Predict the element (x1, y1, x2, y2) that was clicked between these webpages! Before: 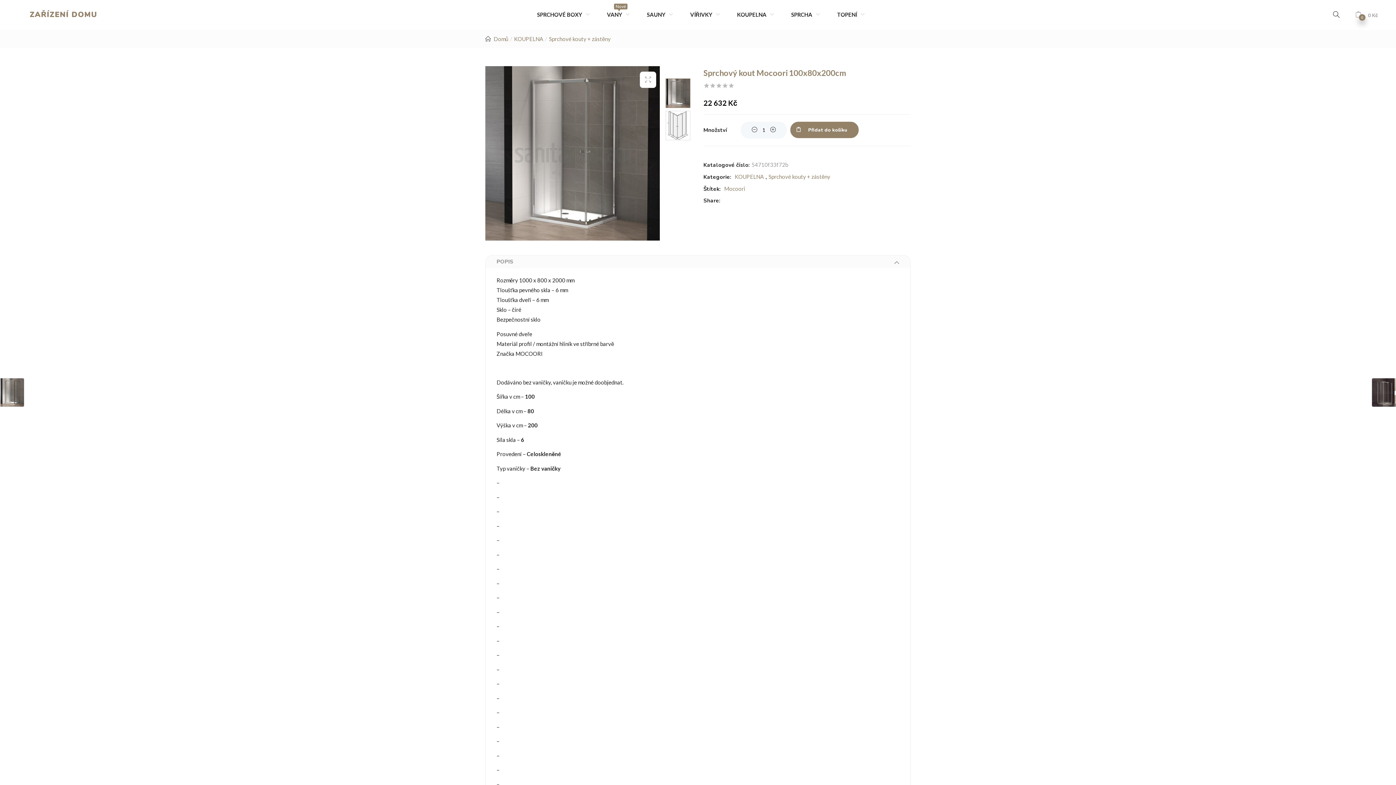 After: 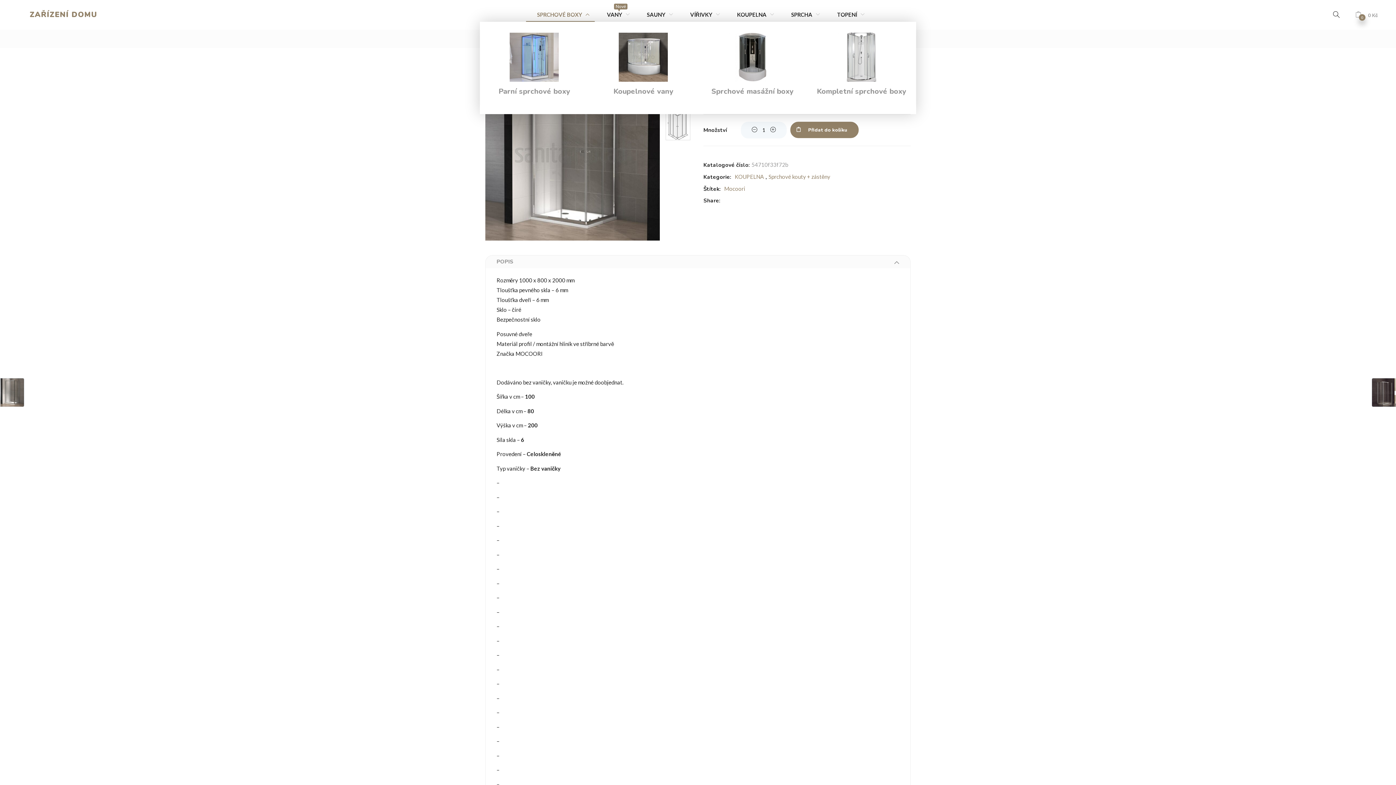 Action: label: SPRCHOVÉ BOXY  bbox: (526, 7, 595, 21)